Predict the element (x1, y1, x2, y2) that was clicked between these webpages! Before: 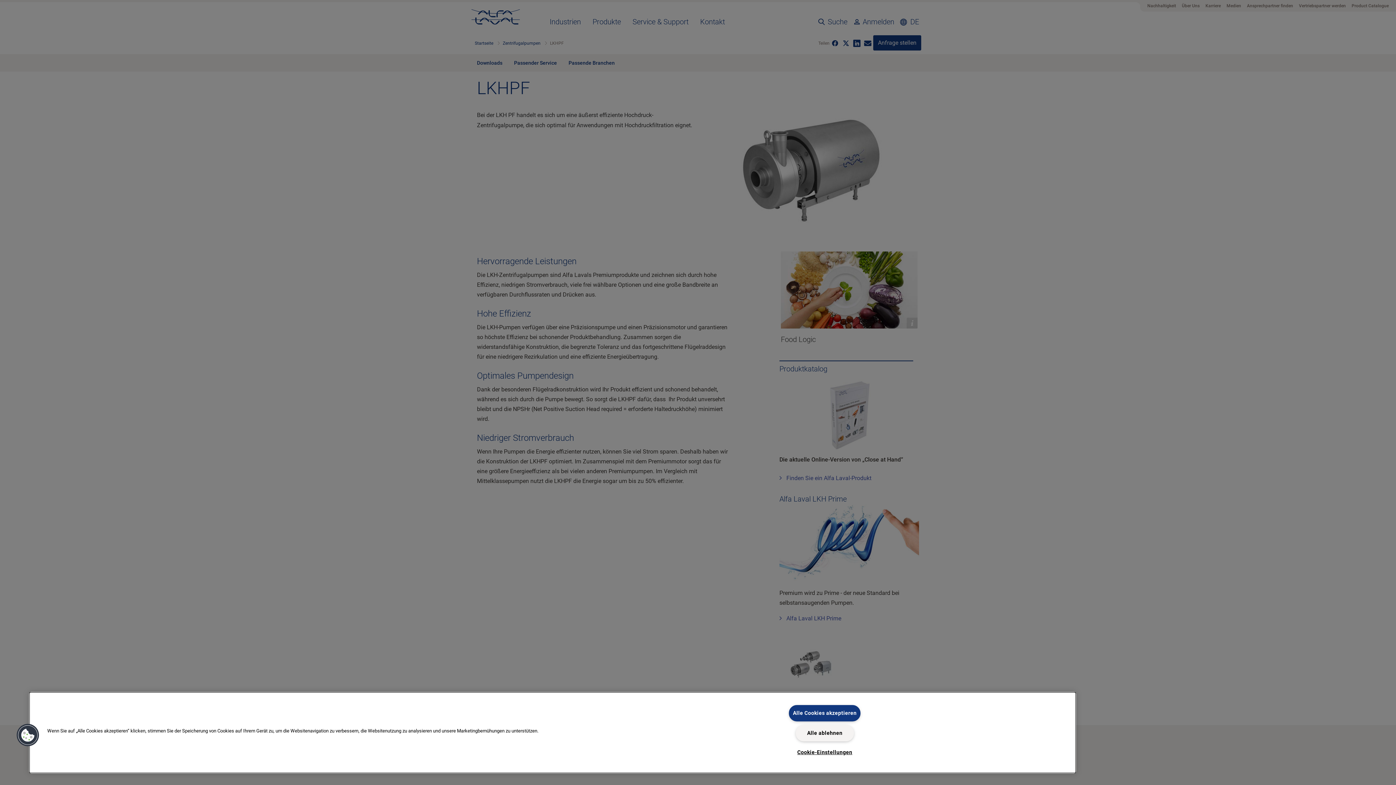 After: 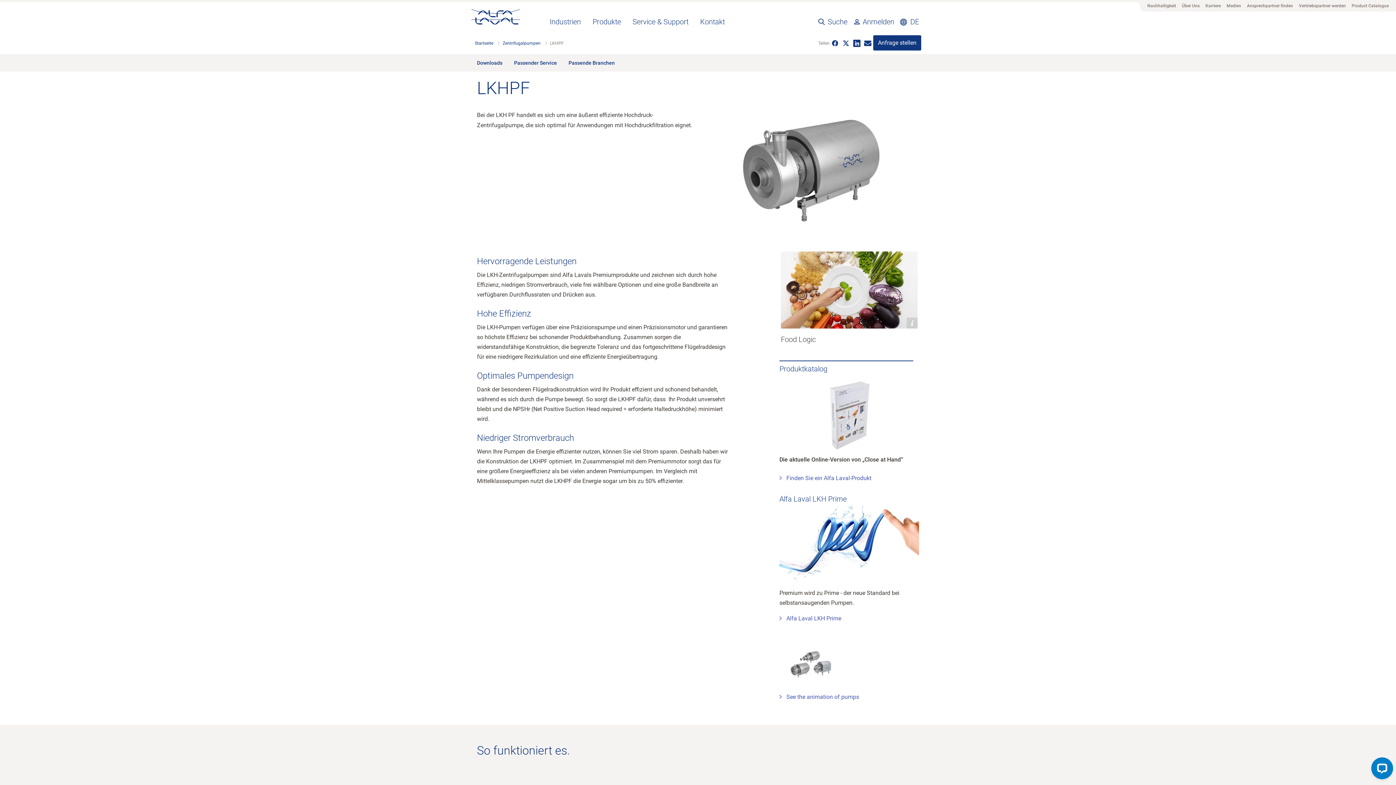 Action: label: Alle Cookies akzeptieren bbox: (789, 705, 860, 721)